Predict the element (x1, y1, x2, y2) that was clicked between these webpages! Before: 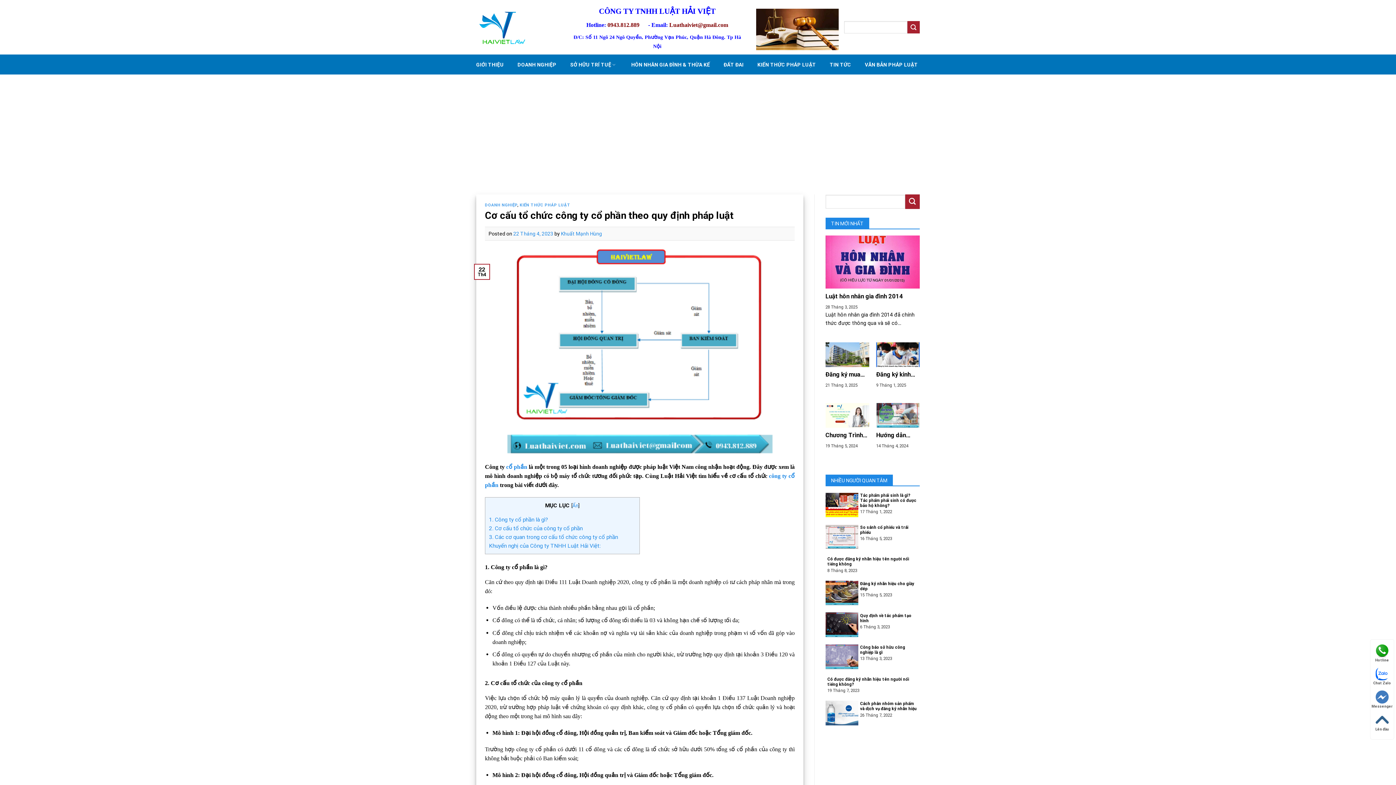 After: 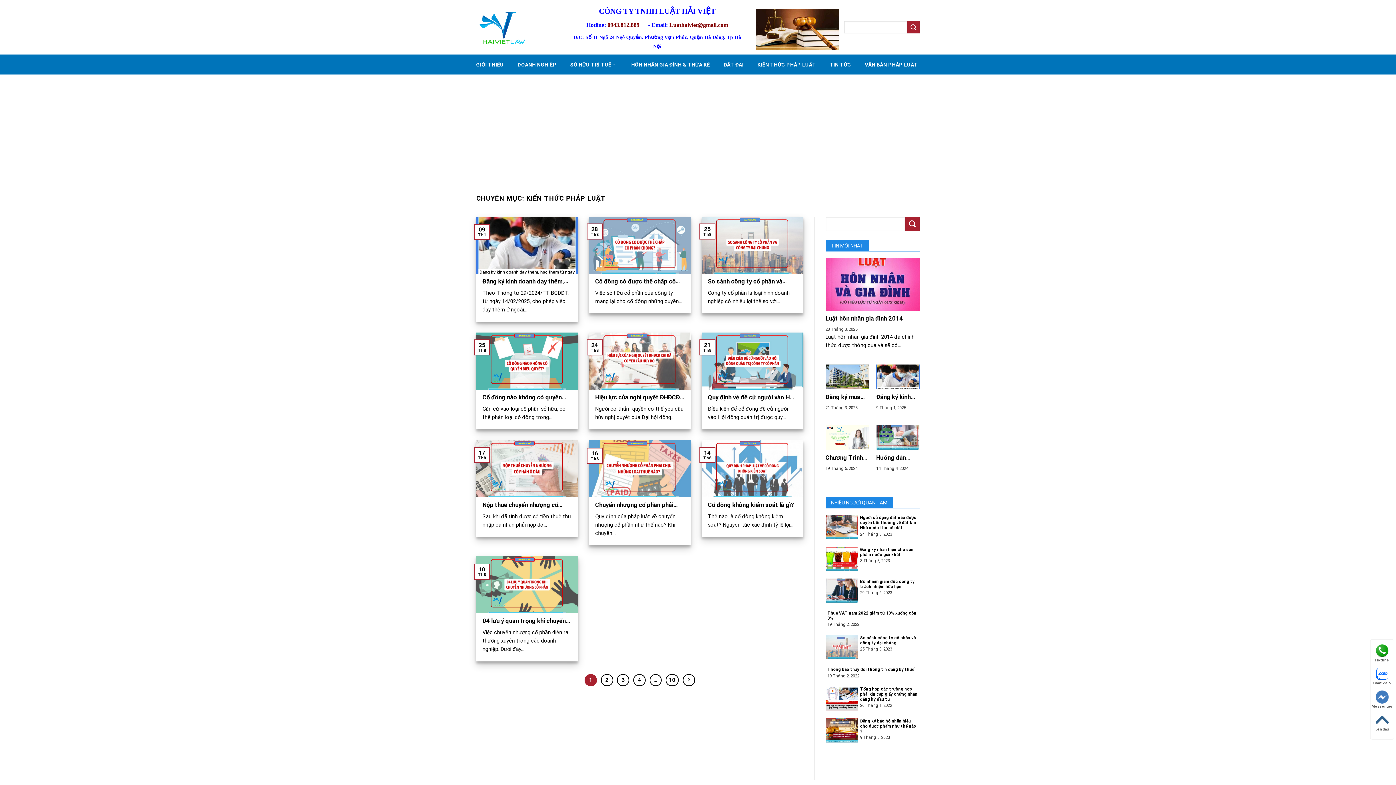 Action: label: KIẾN THỨC PHÁP LUẬT bbox: (757, 58, 818, 71)